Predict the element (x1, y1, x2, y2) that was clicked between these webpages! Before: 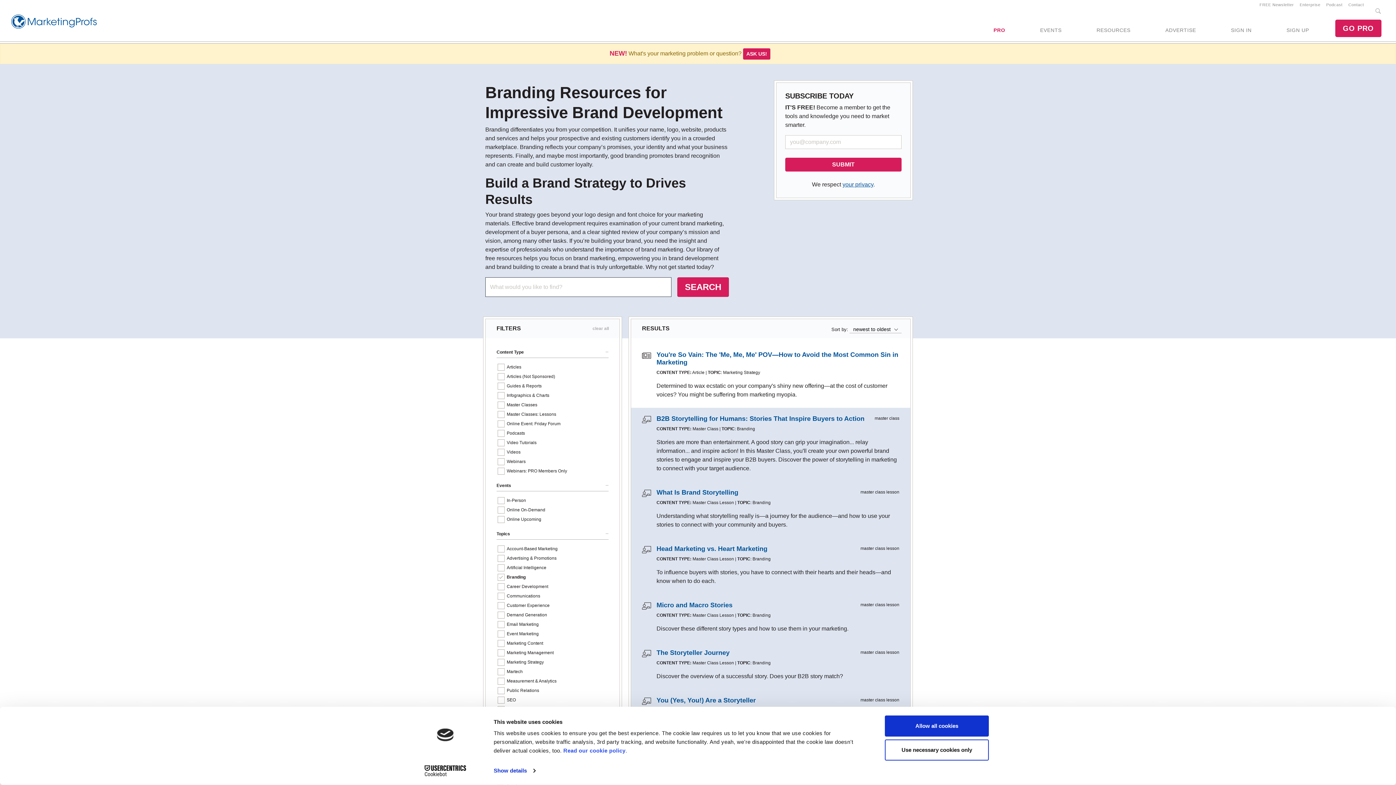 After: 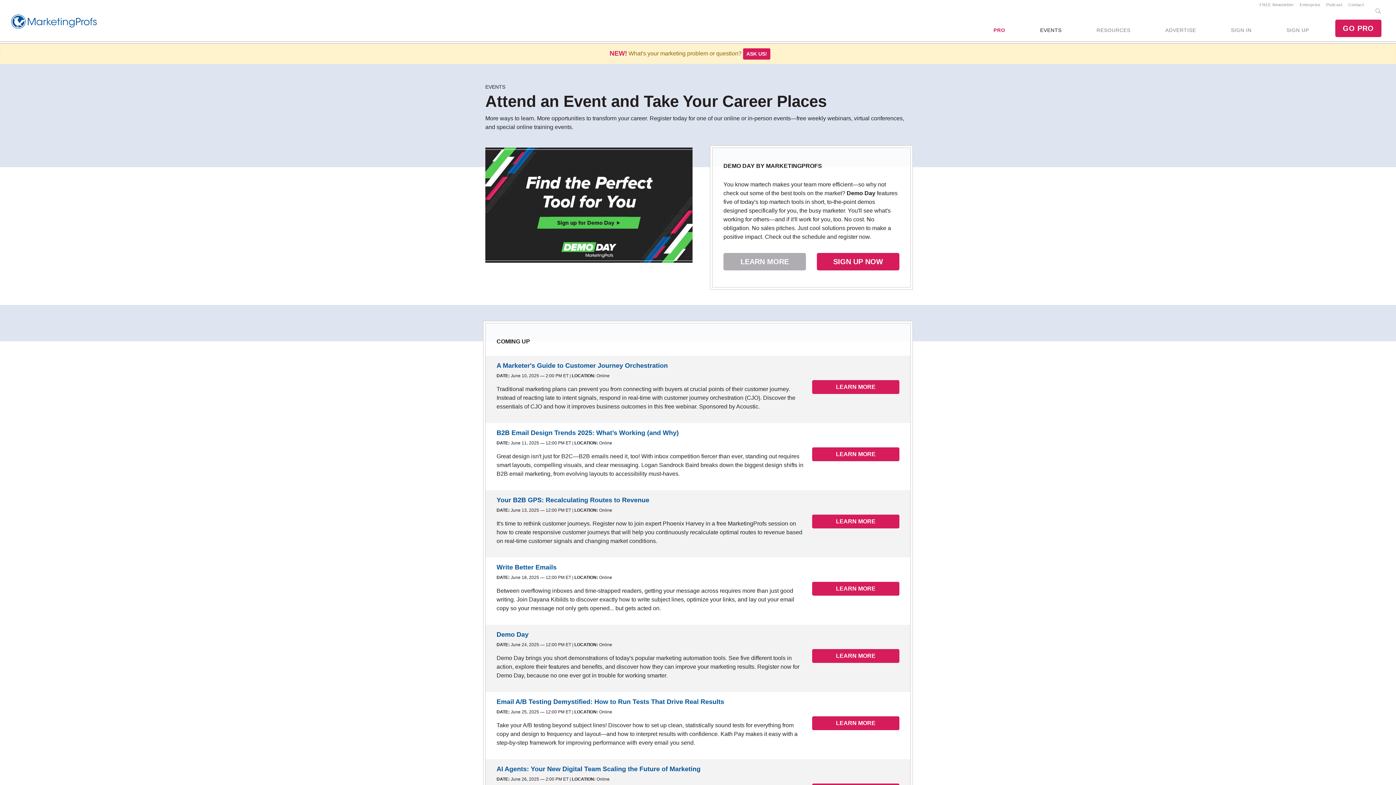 Action: bbox: (1031, 19, 1070, 41) label: EVENTS